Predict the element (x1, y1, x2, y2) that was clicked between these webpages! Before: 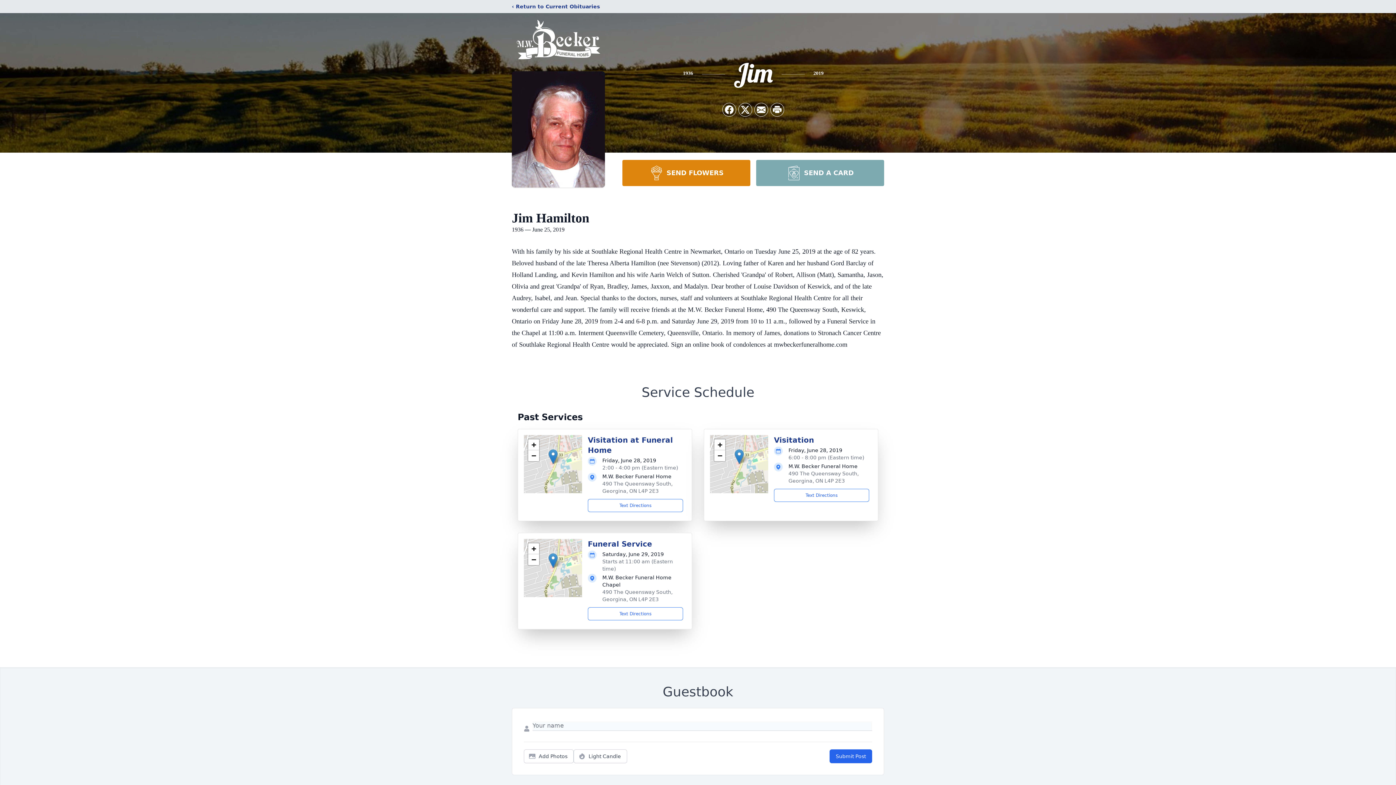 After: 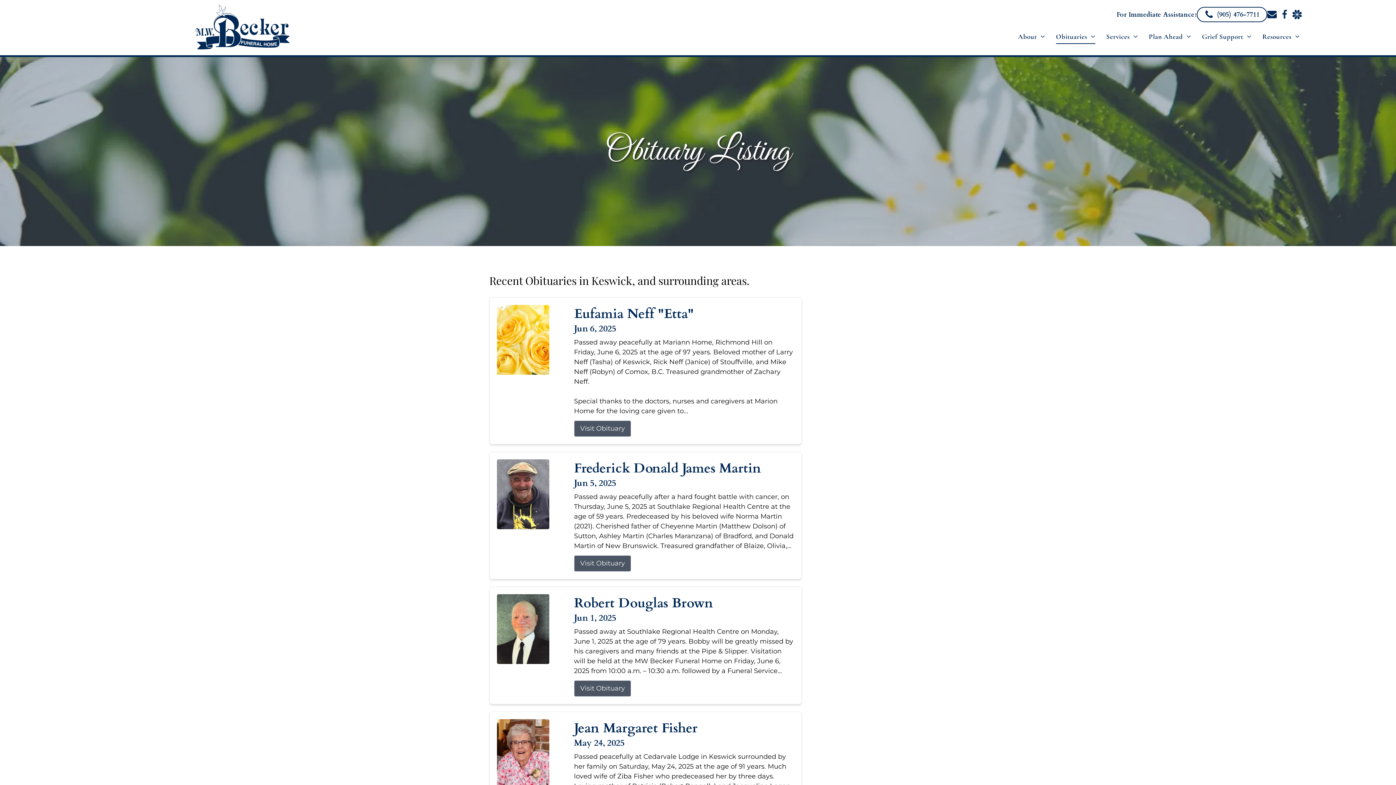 Action: label: ‹ Return to Current Obituaries bbox: (512, 2, 600, 10)